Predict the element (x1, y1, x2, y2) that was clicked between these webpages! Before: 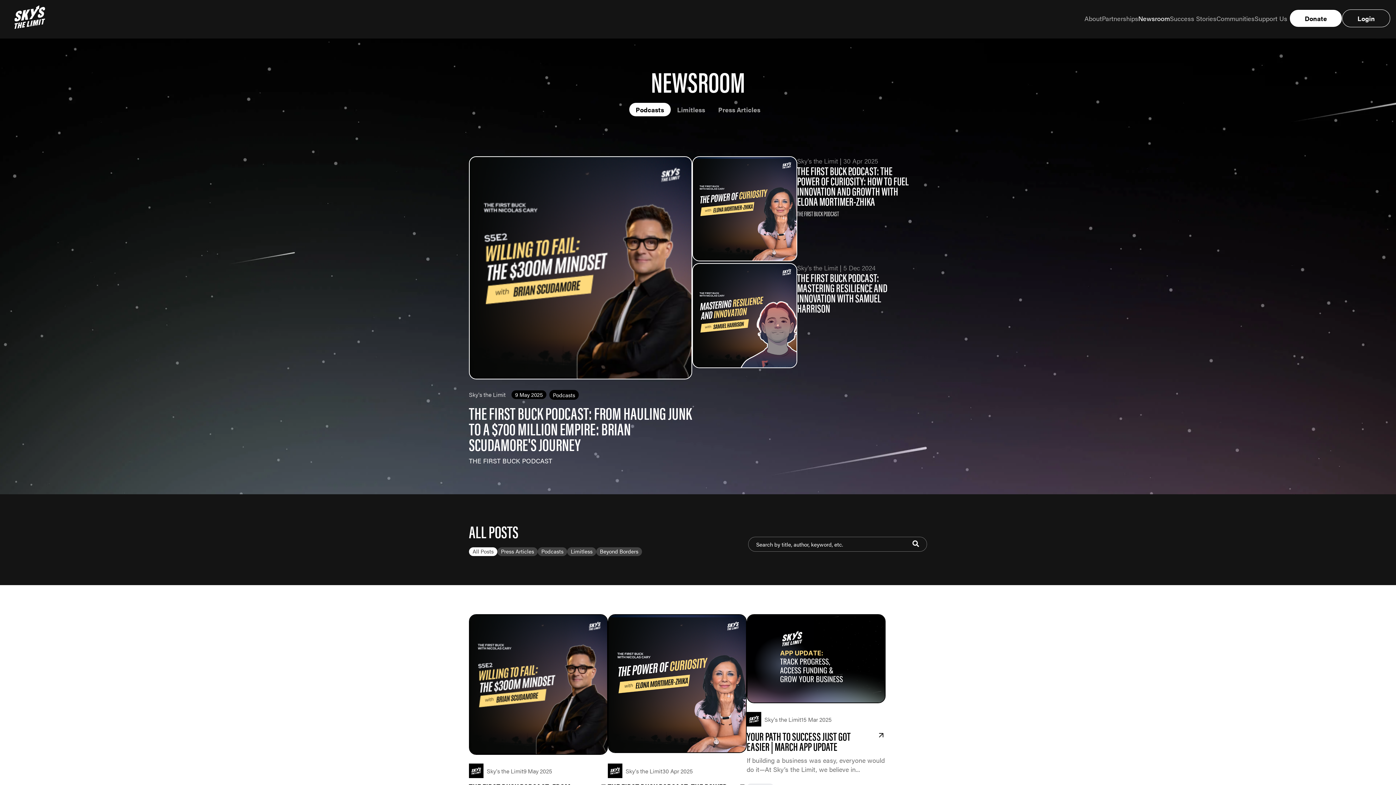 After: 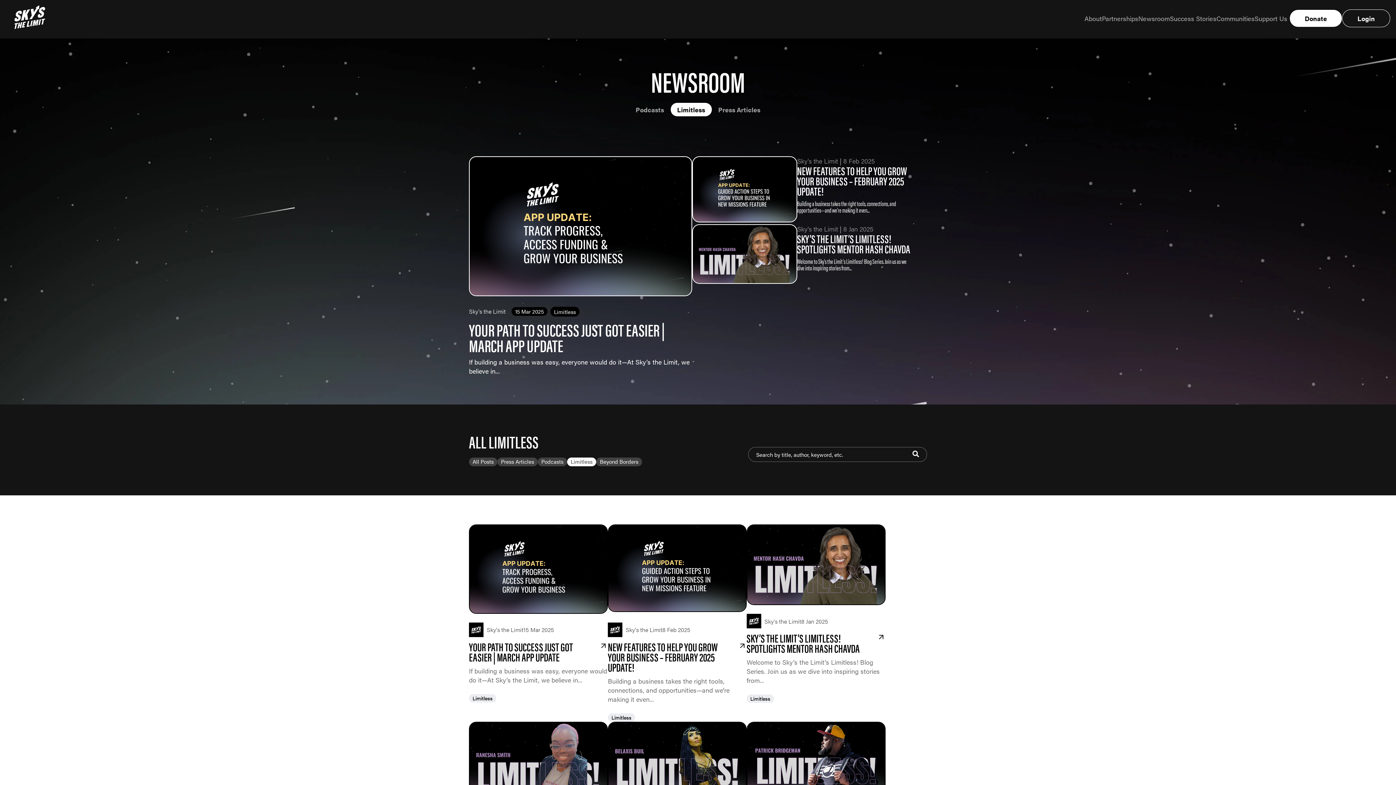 Action: bbox: (567, 547, 596, 556) label: Limitless